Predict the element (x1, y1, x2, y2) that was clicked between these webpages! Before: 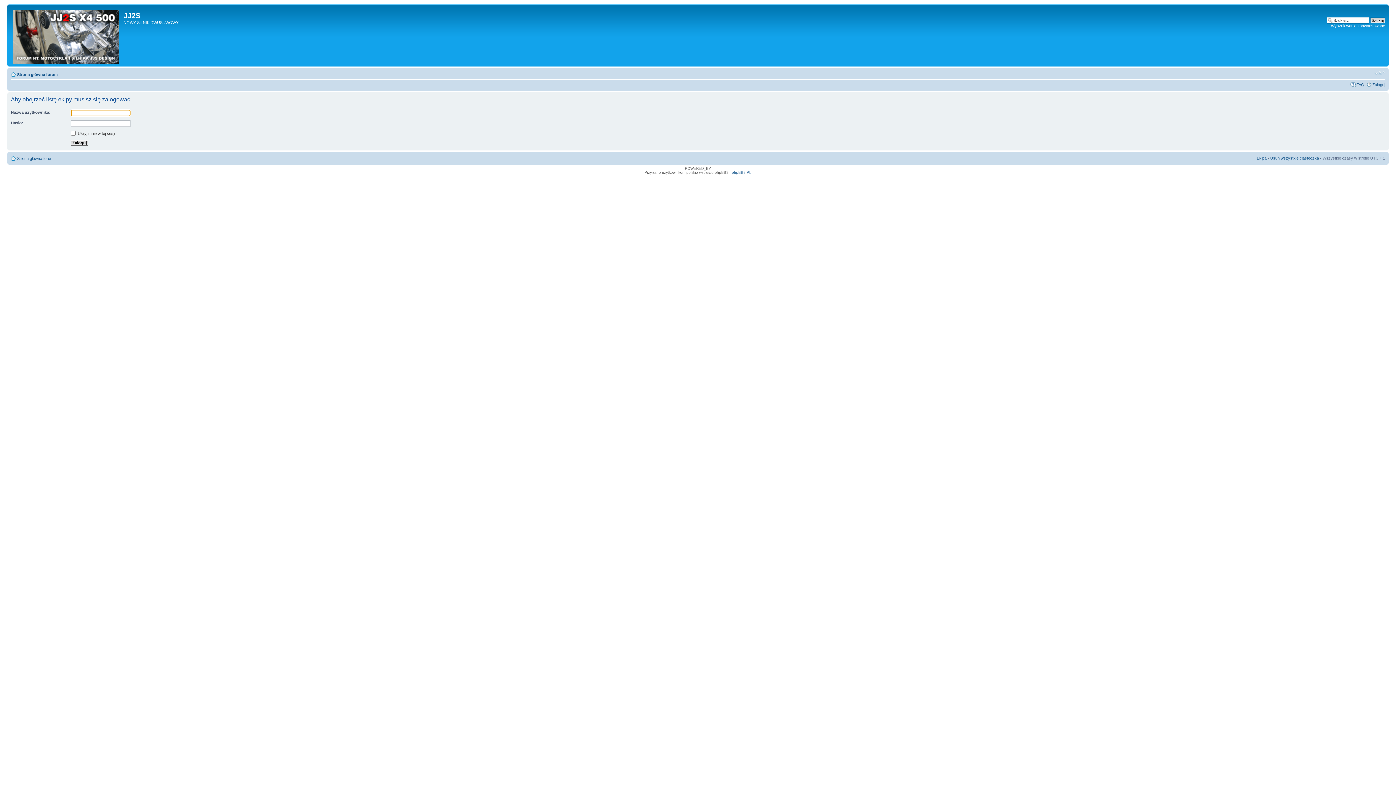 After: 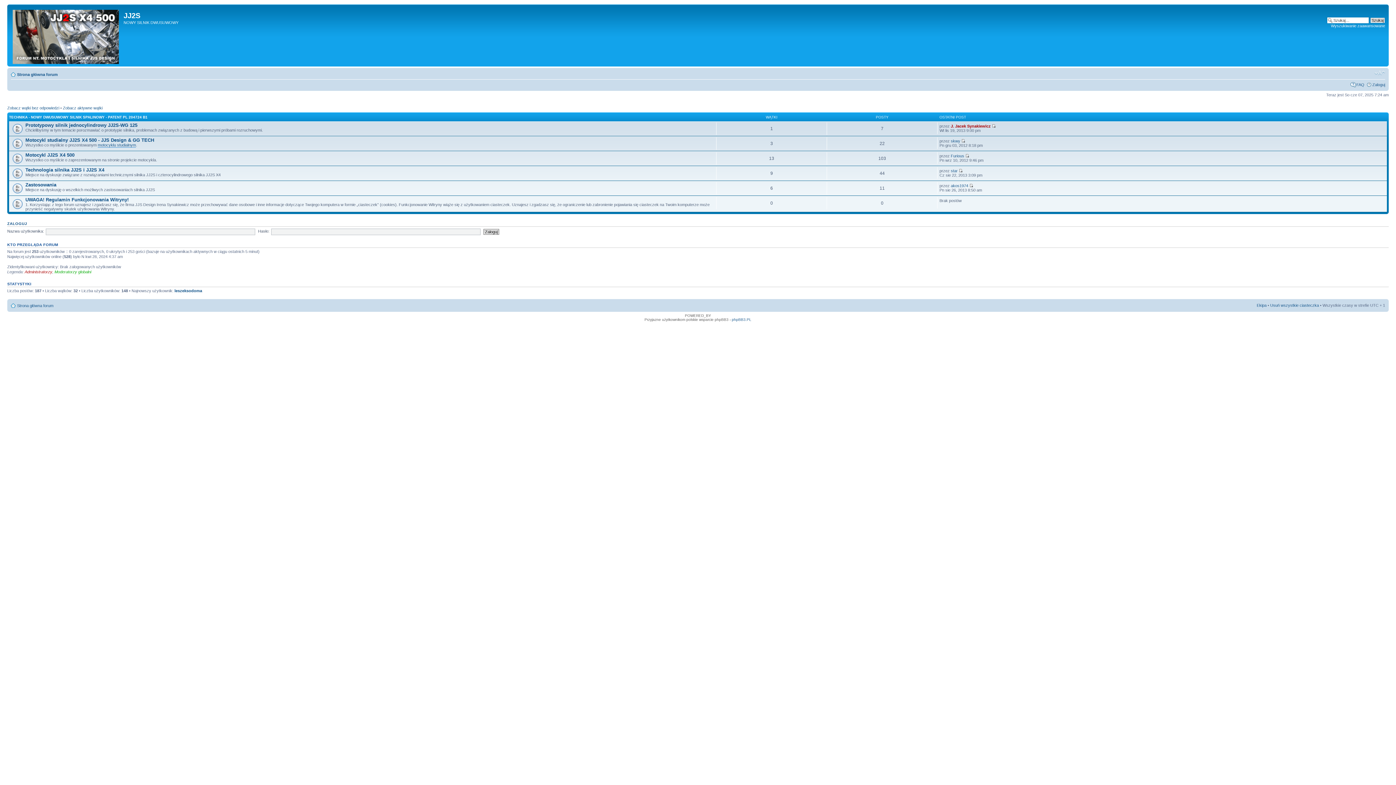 Action: bbox: (17, 72, 57, 76) label: Strona główna forum